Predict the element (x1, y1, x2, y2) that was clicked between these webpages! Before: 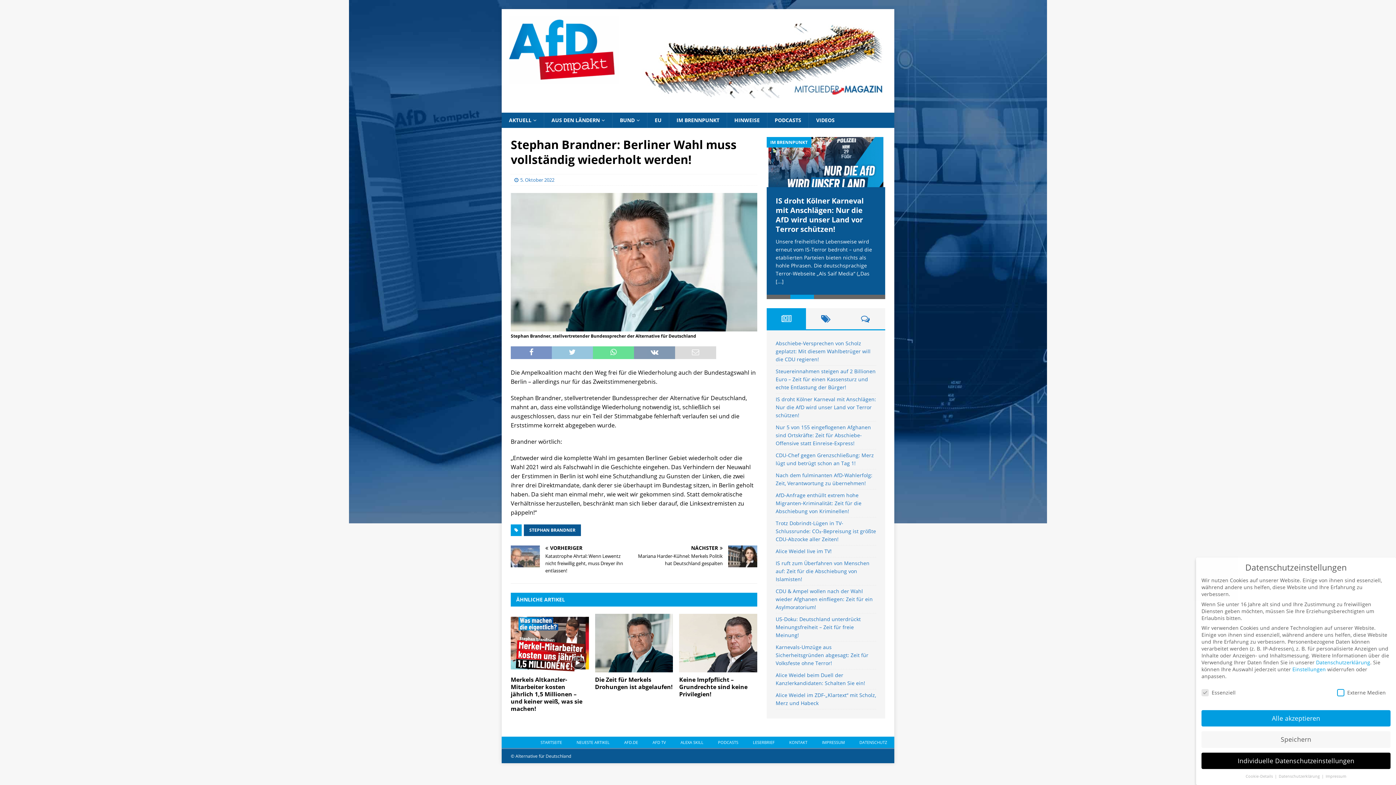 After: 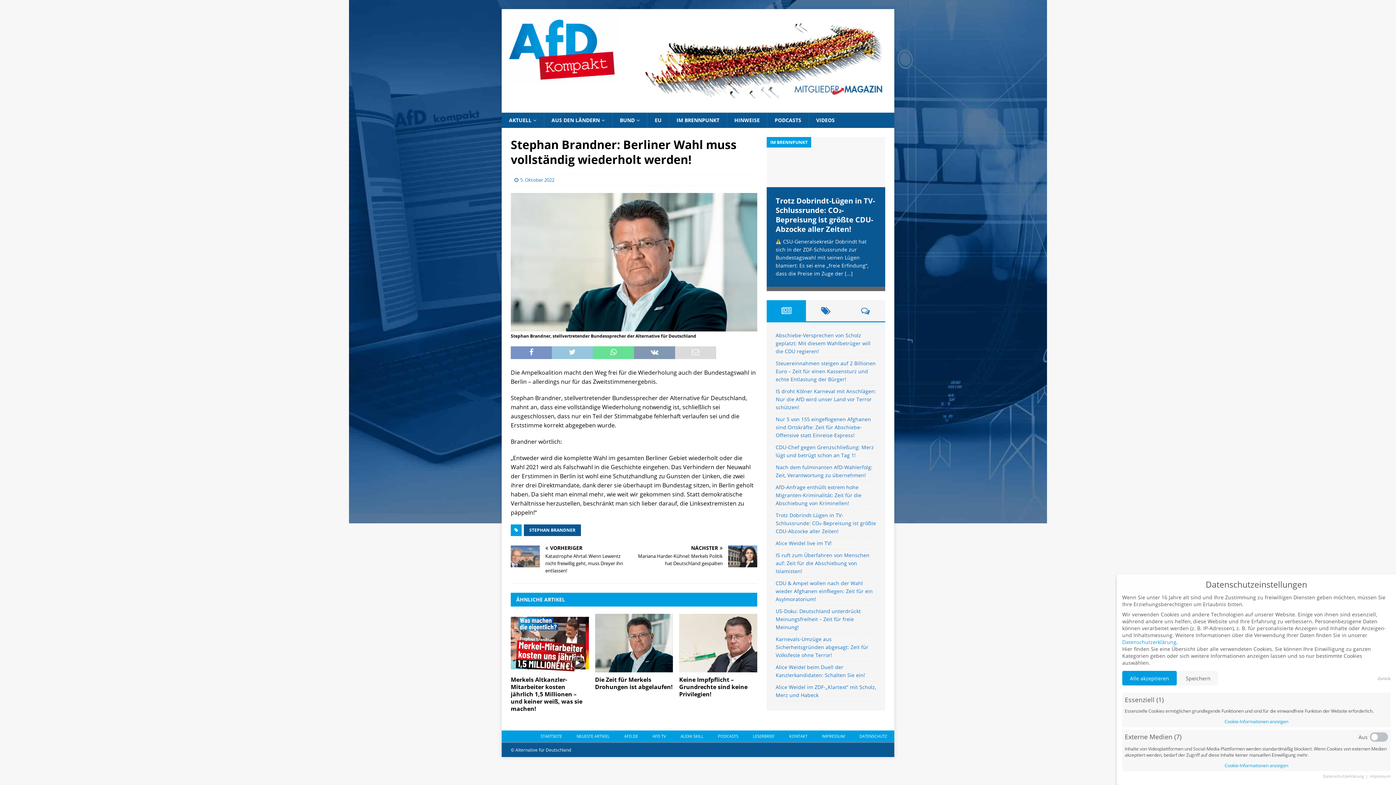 Action: label: Individuelle Datenschutzeinstellungen bbox: (1201, 752, 1390, 769)